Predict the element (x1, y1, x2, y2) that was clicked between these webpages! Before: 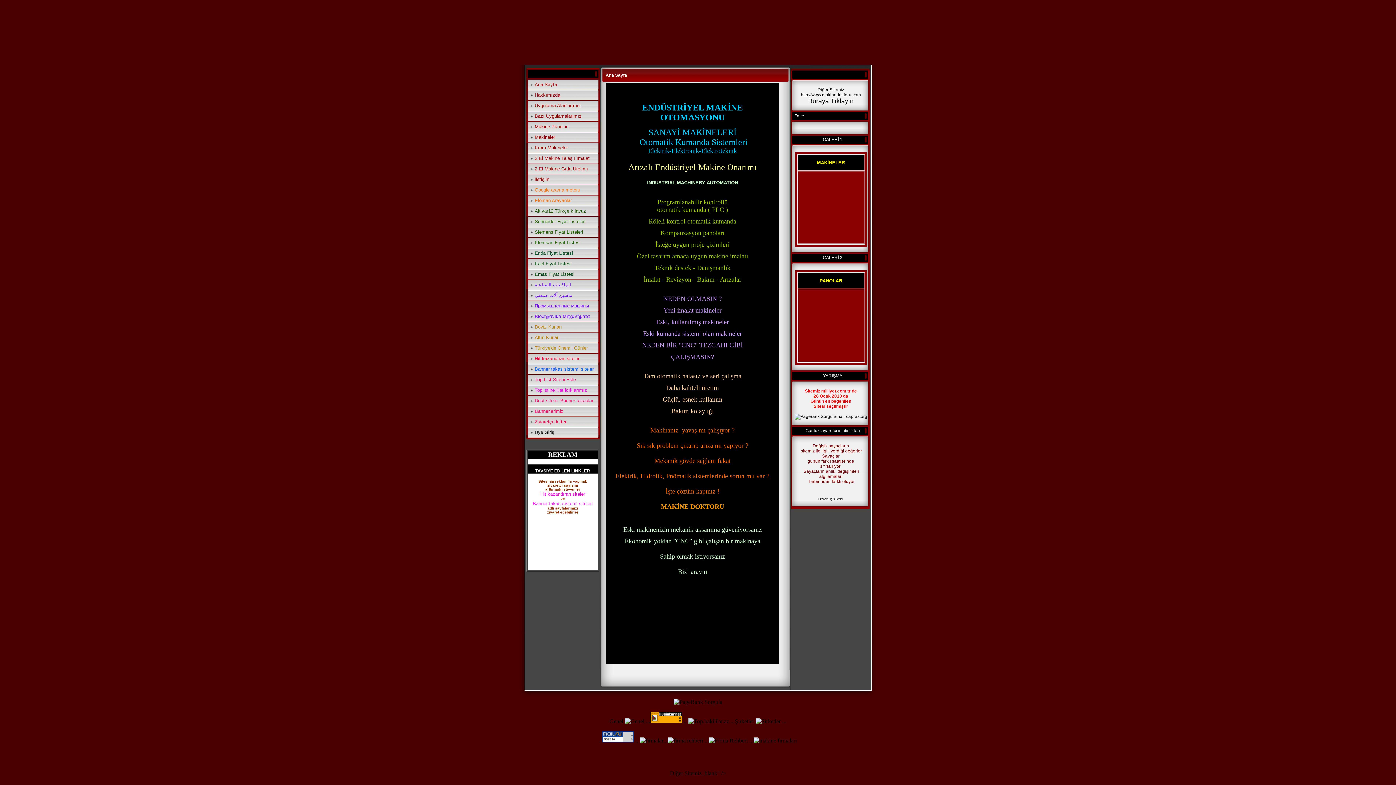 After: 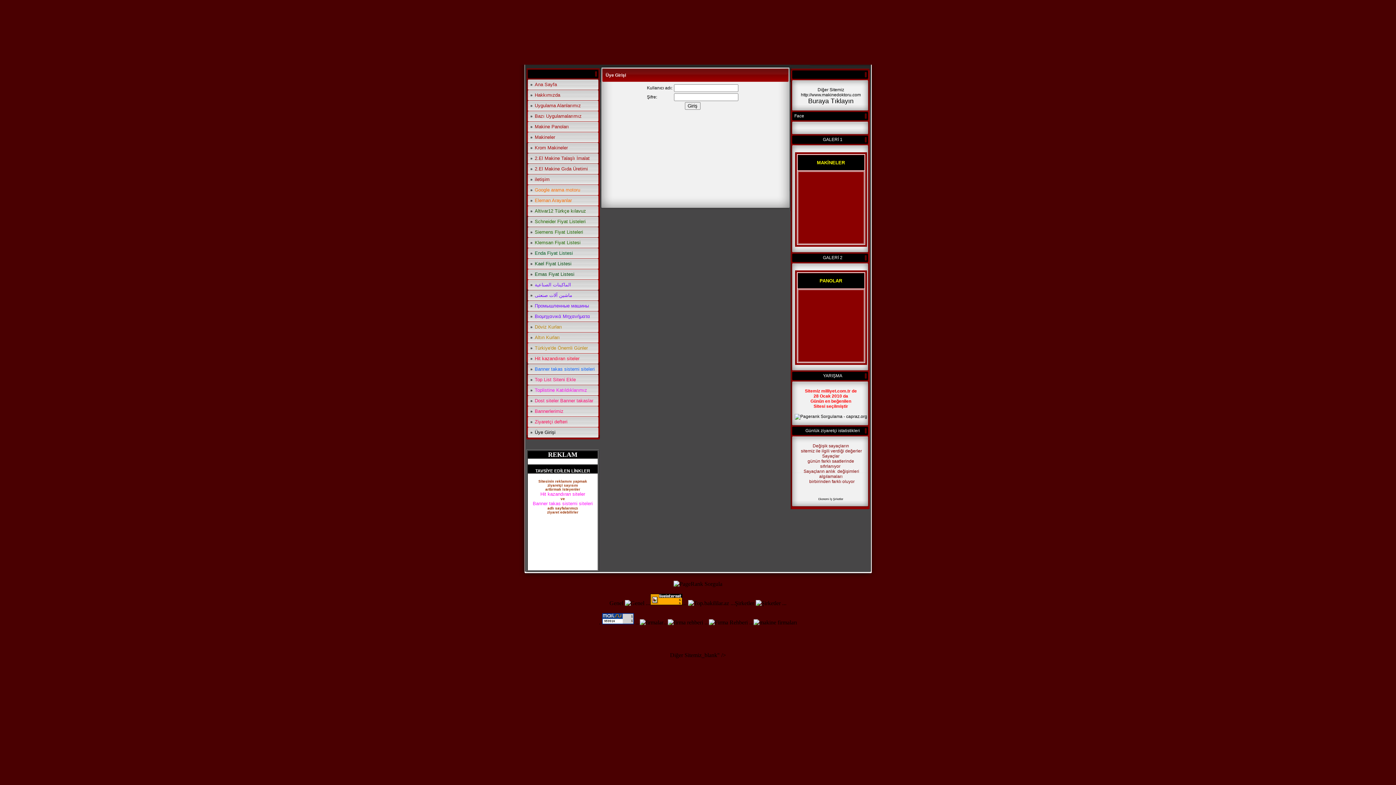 Action: bbox: (534, 429, 555, 435) label: Üye Girişi